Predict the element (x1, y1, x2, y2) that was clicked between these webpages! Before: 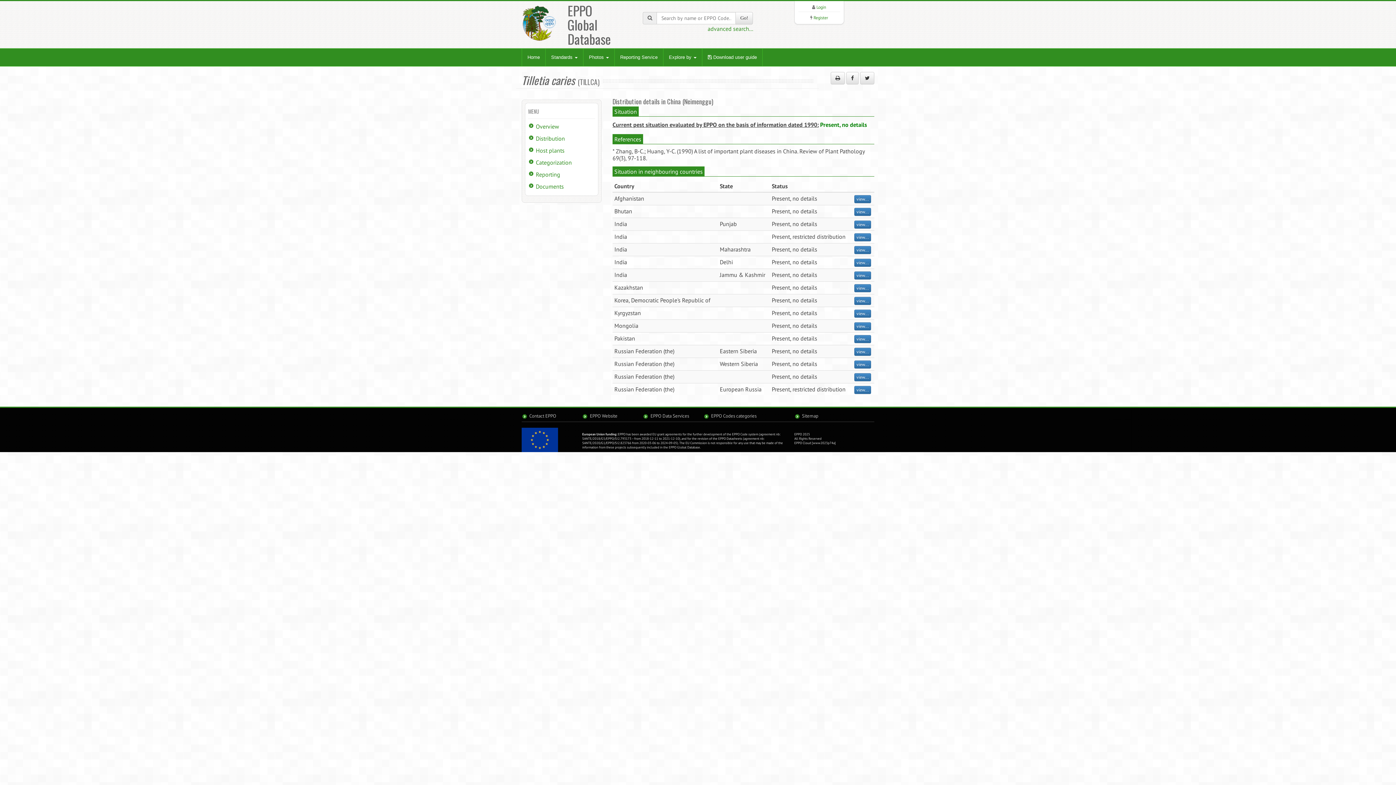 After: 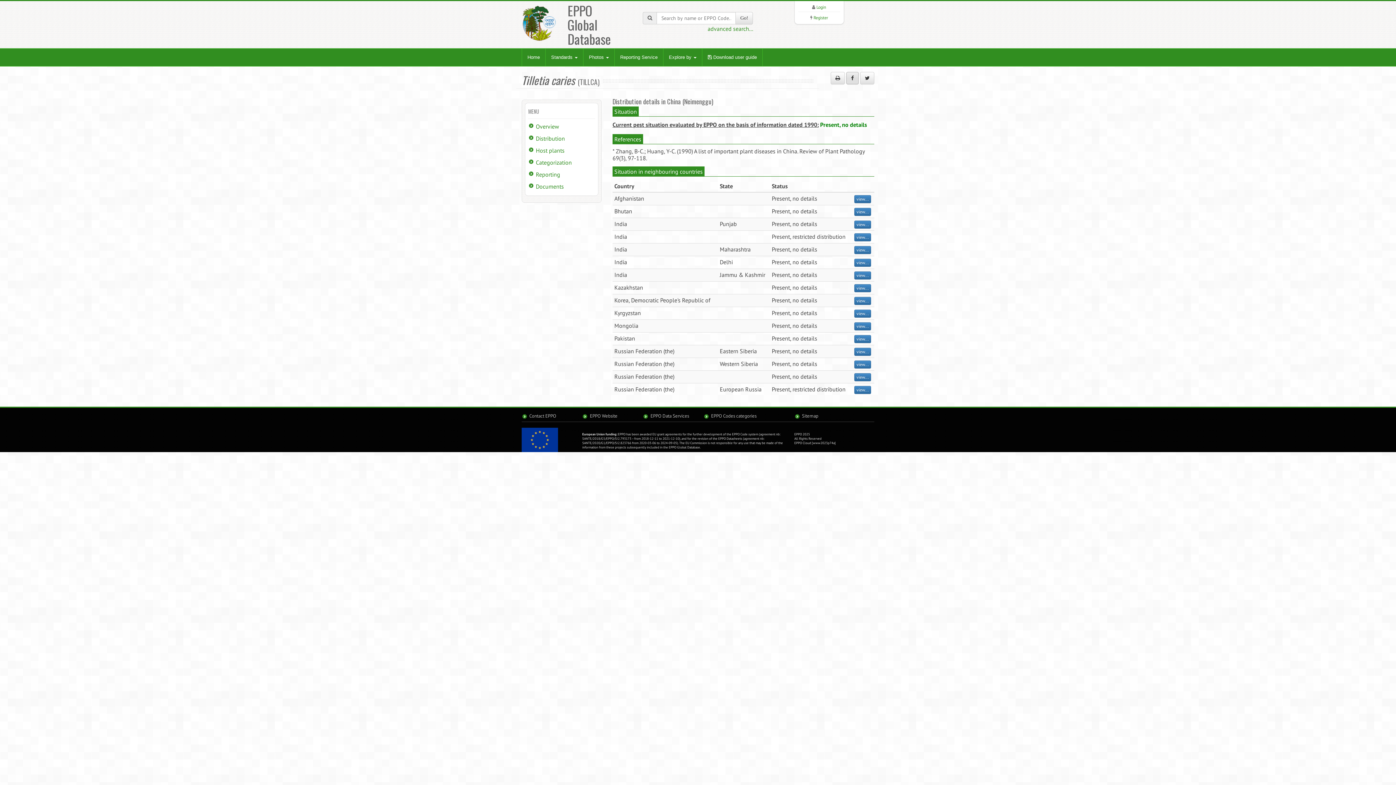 Action: bbox: (846, 72, 858, 84)